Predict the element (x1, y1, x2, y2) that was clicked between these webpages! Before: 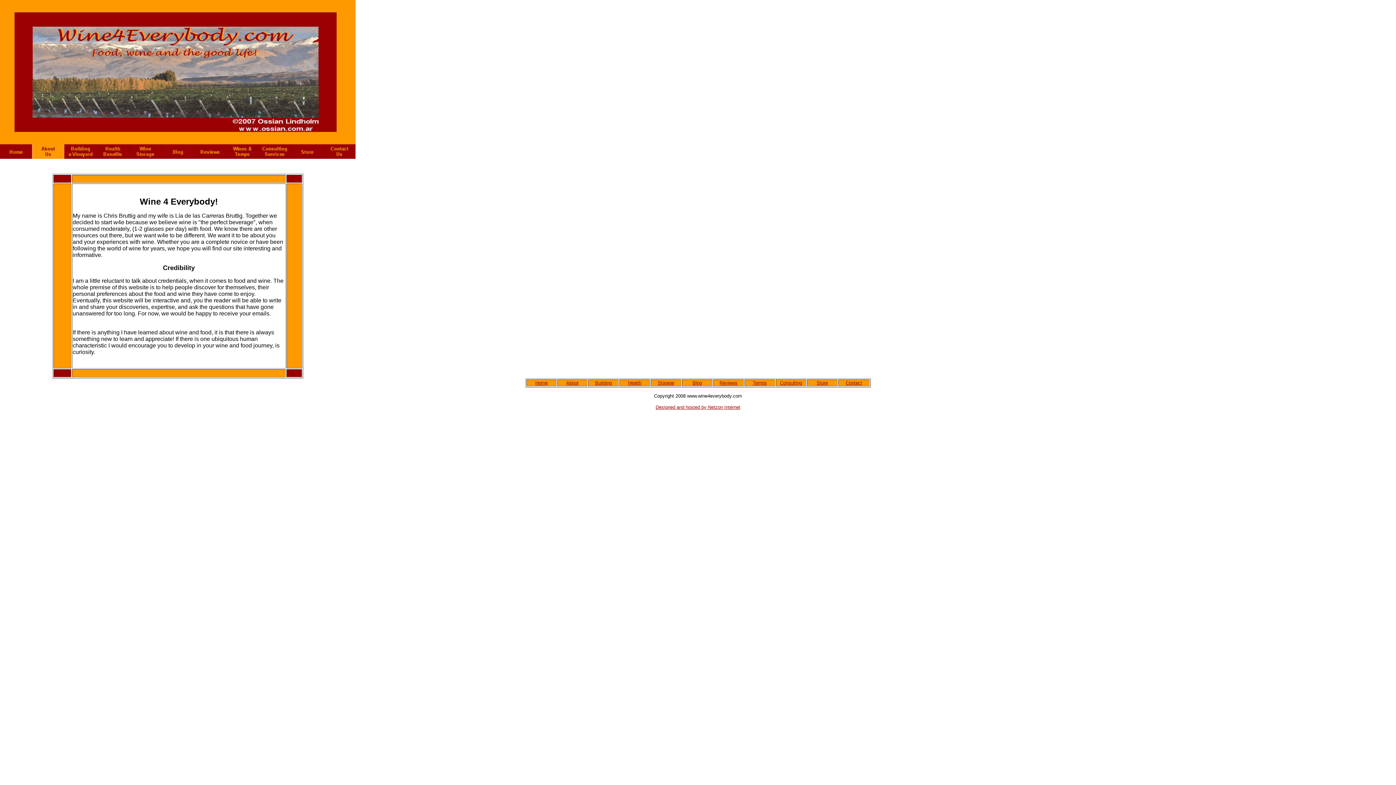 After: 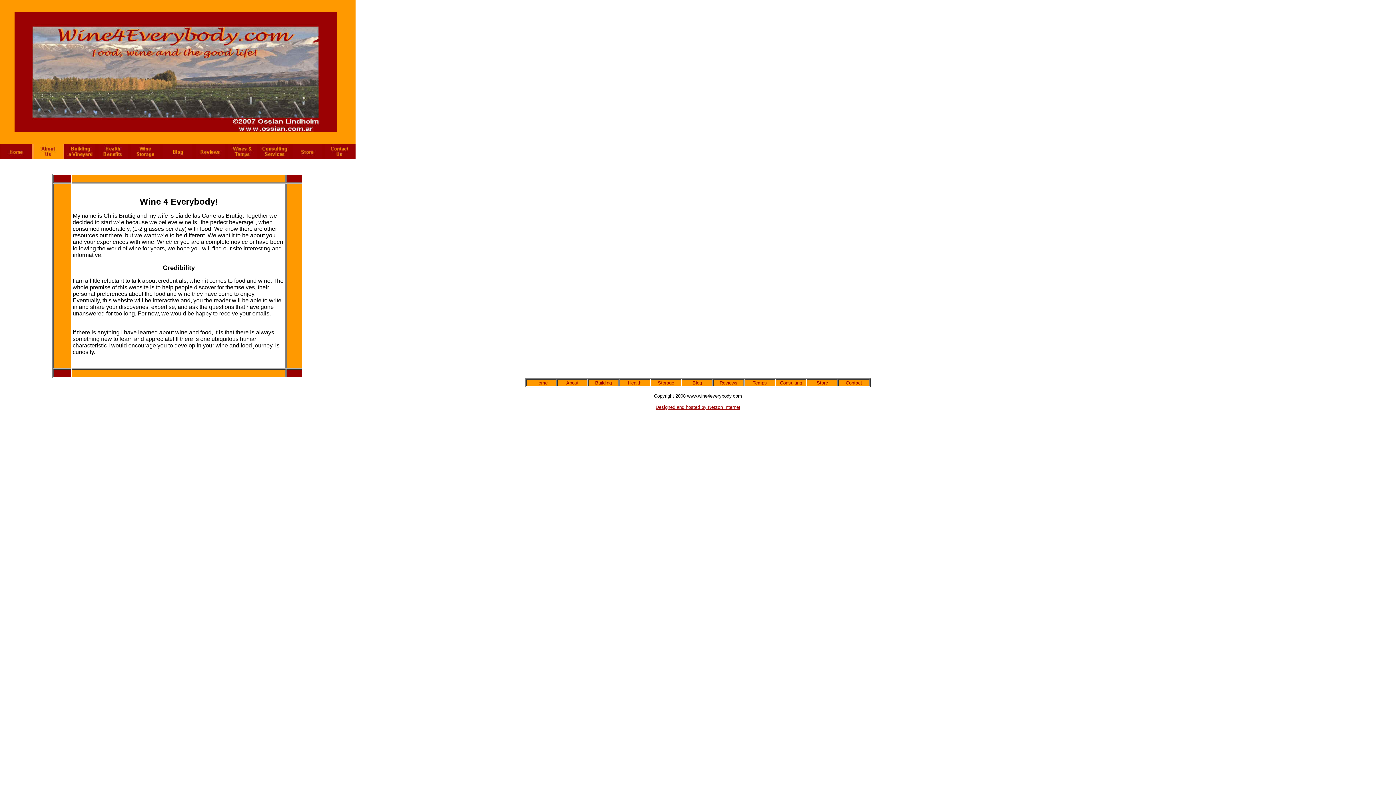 Action: bbox: (33, 153, 62, 160)